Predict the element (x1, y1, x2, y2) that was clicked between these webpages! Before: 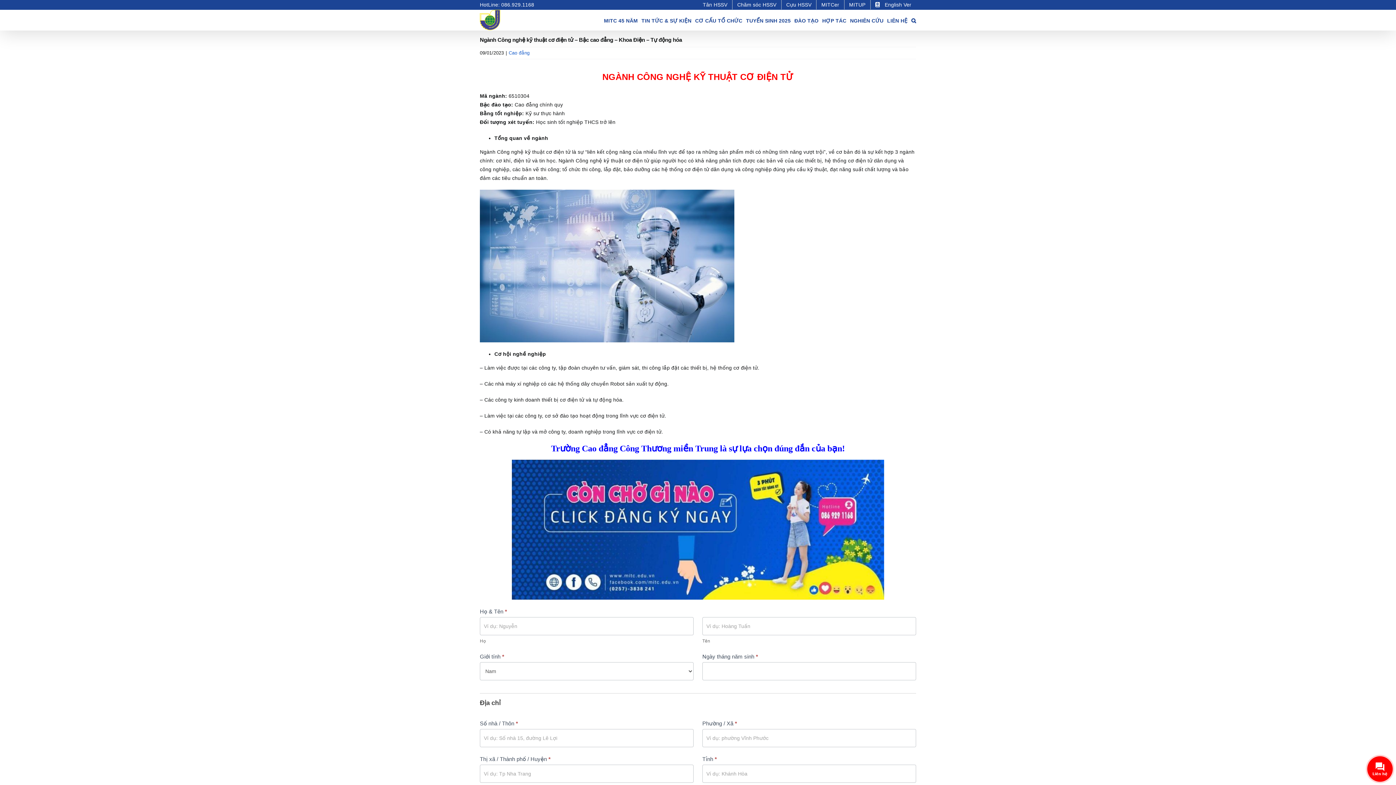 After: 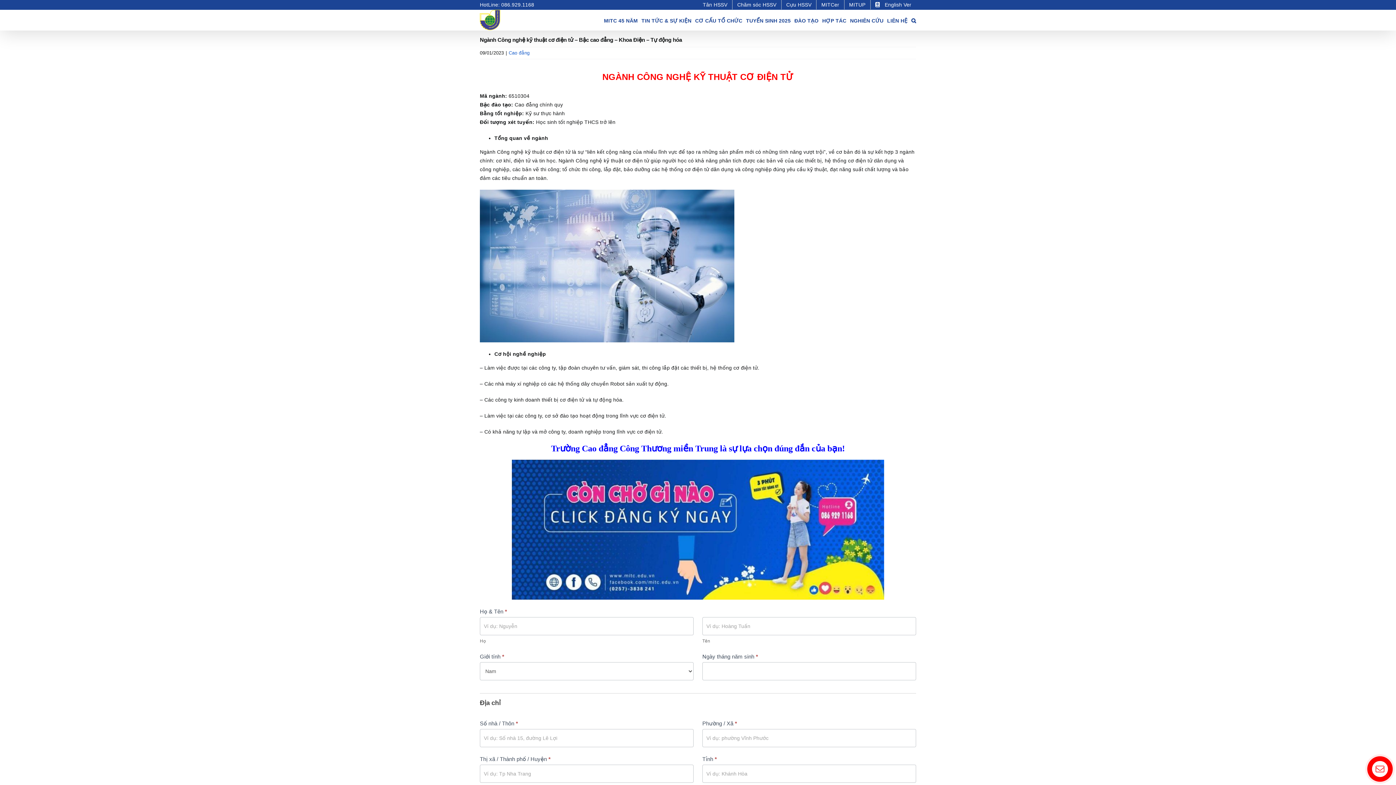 Action: bbox: (794, 9, 818, 30) label: ĐÀO TẠO